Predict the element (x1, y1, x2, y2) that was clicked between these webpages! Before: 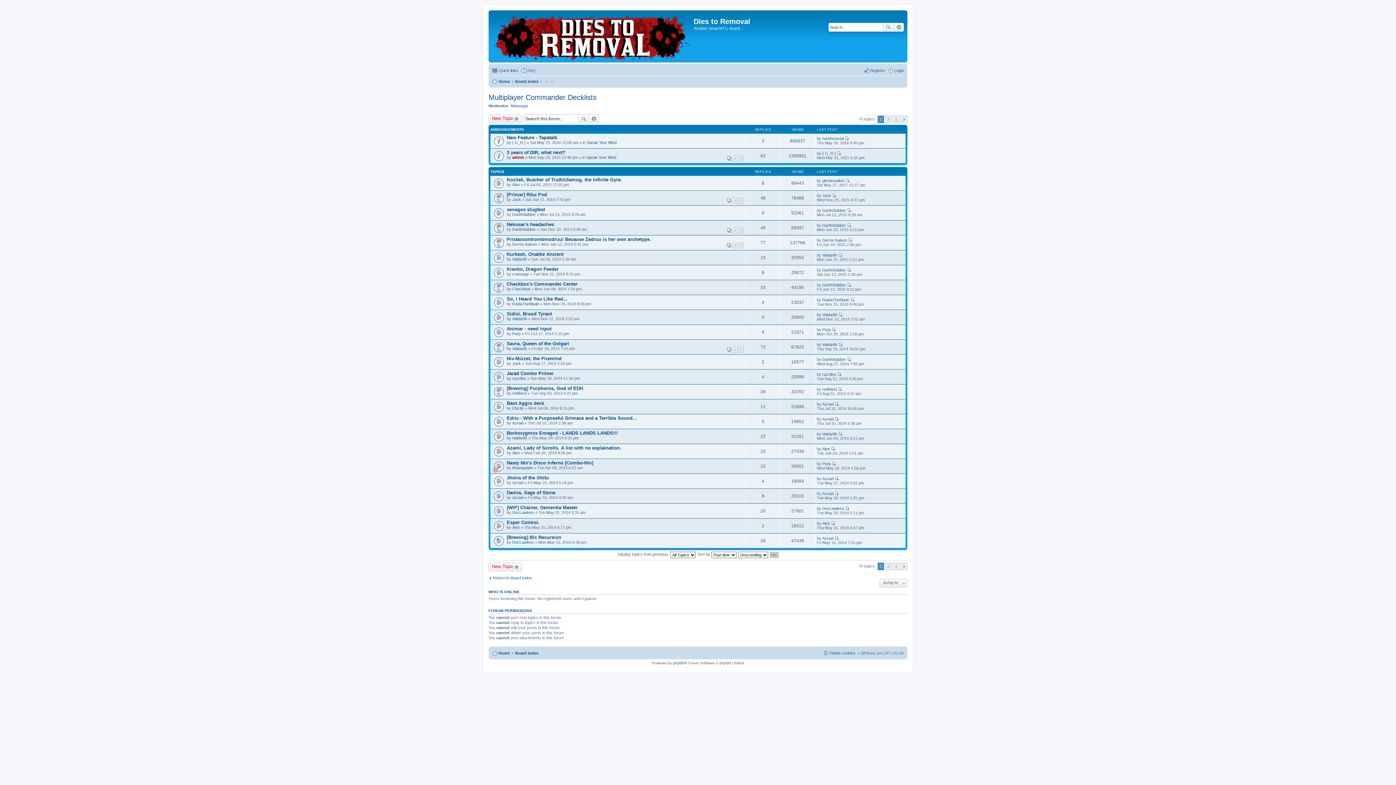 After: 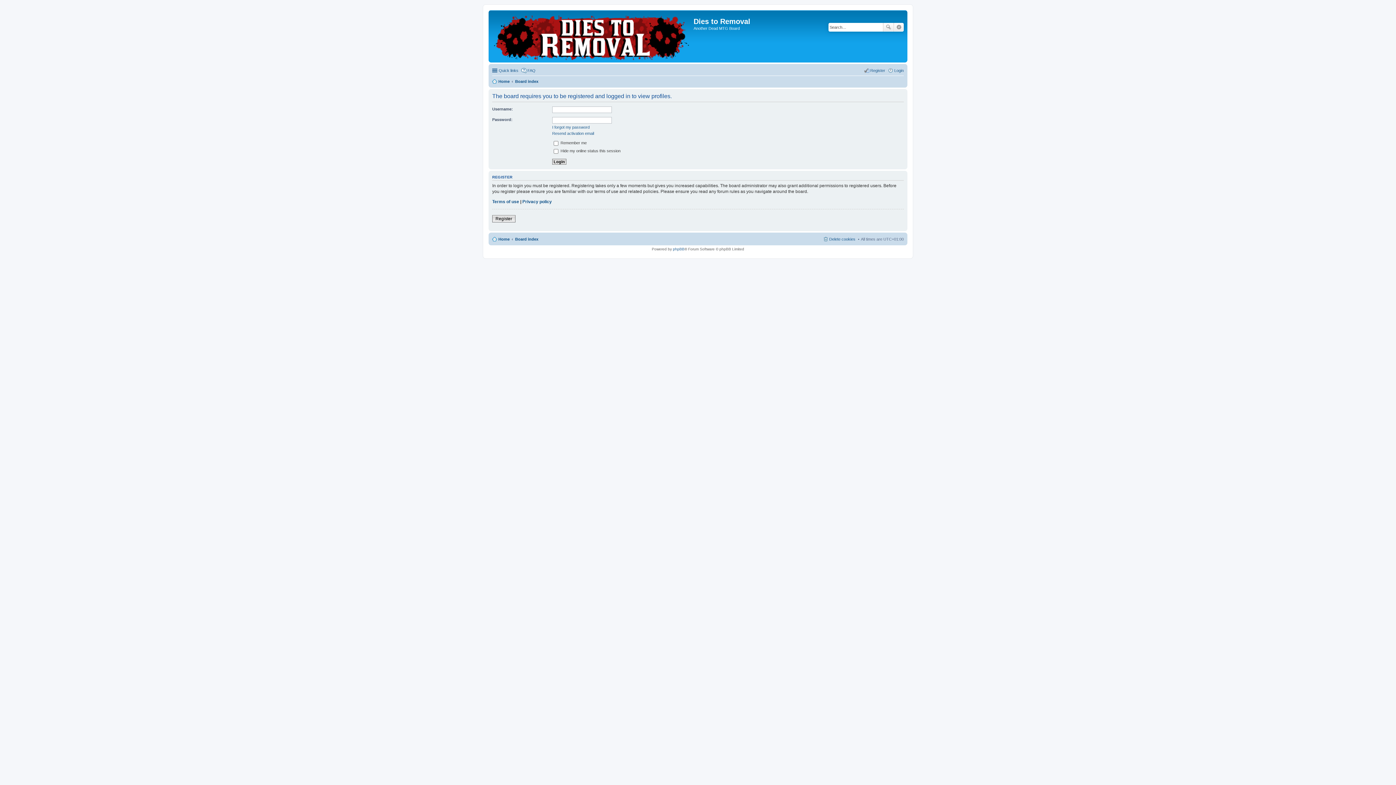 Action: label: Purp bbox: (822, 461, 830, 466)